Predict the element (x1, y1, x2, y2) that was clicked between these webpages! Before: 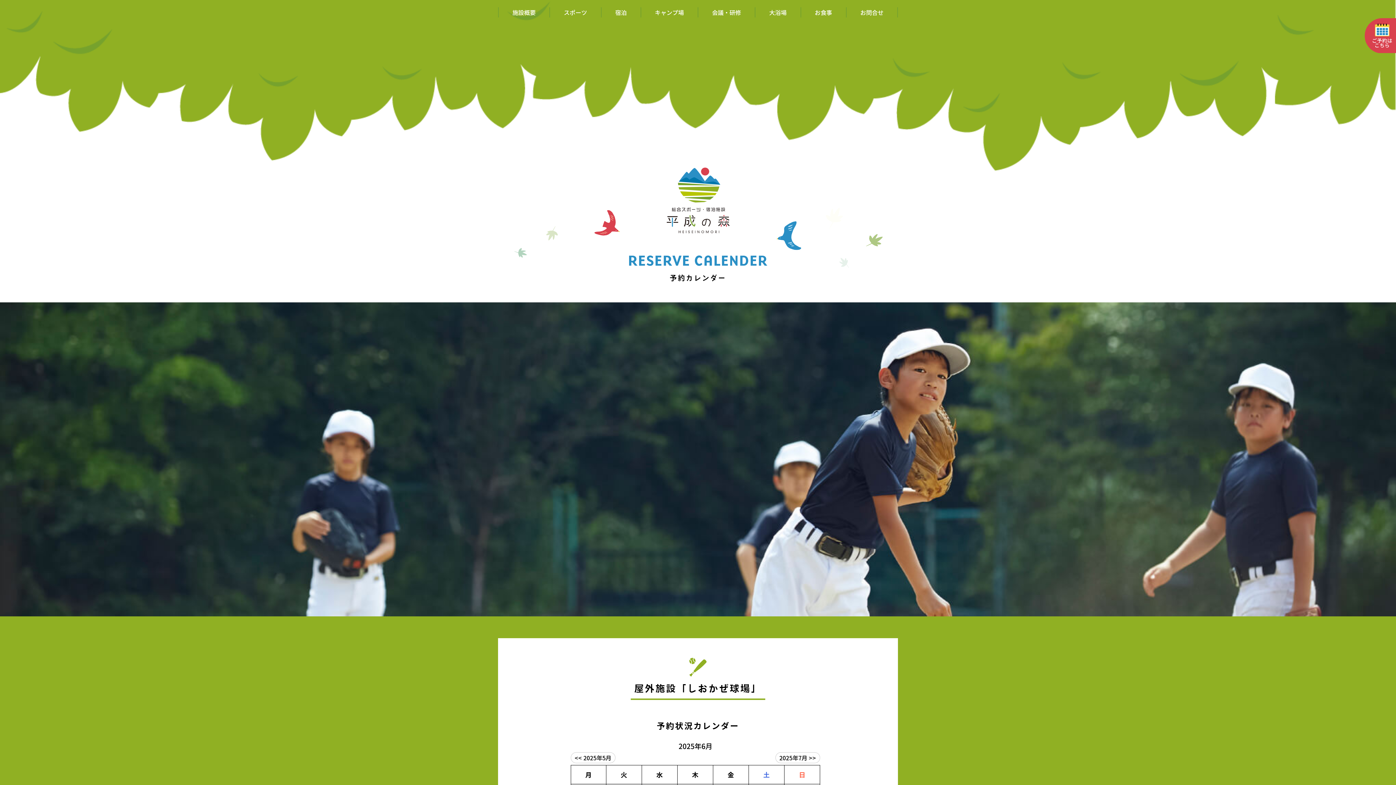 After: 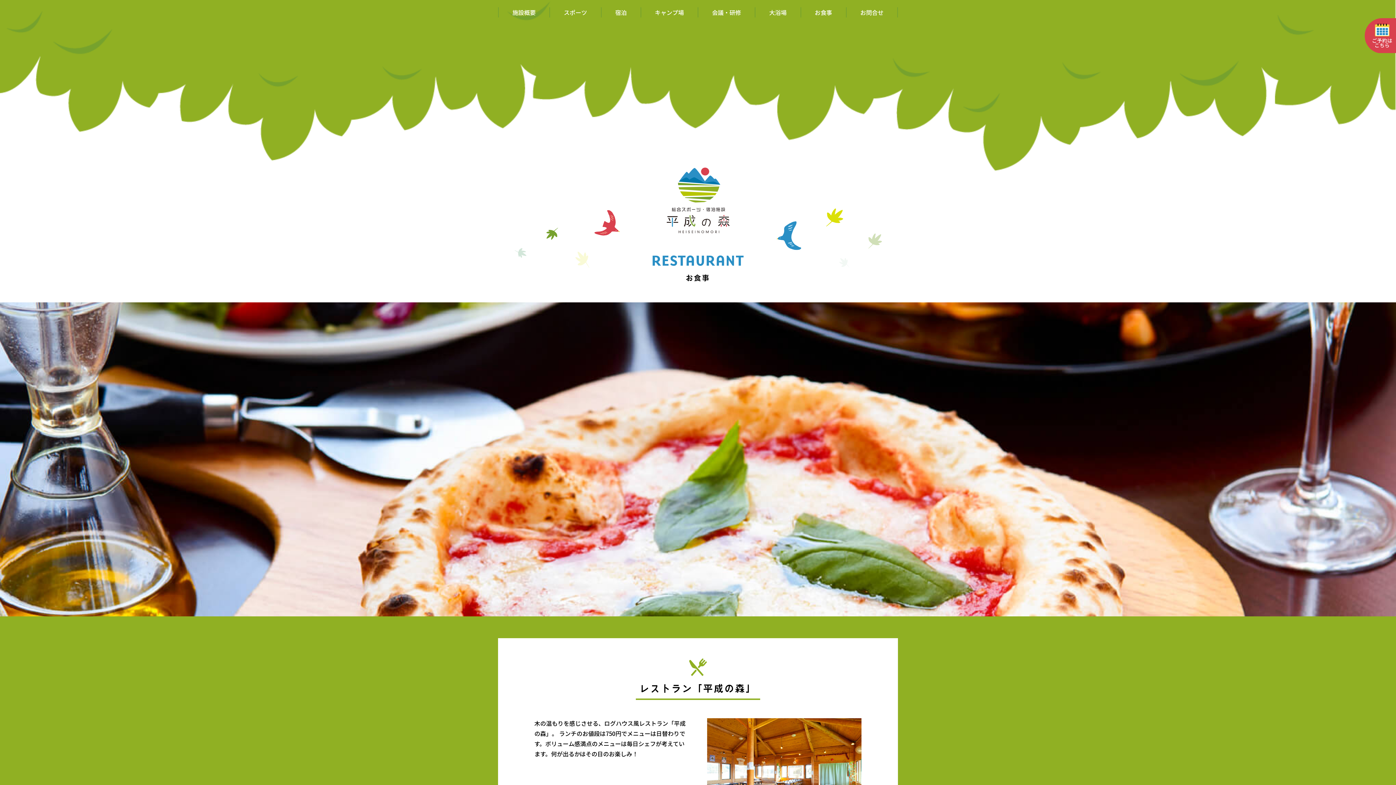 Action: label: お食事 bbox: (800, 7, 846, 17)